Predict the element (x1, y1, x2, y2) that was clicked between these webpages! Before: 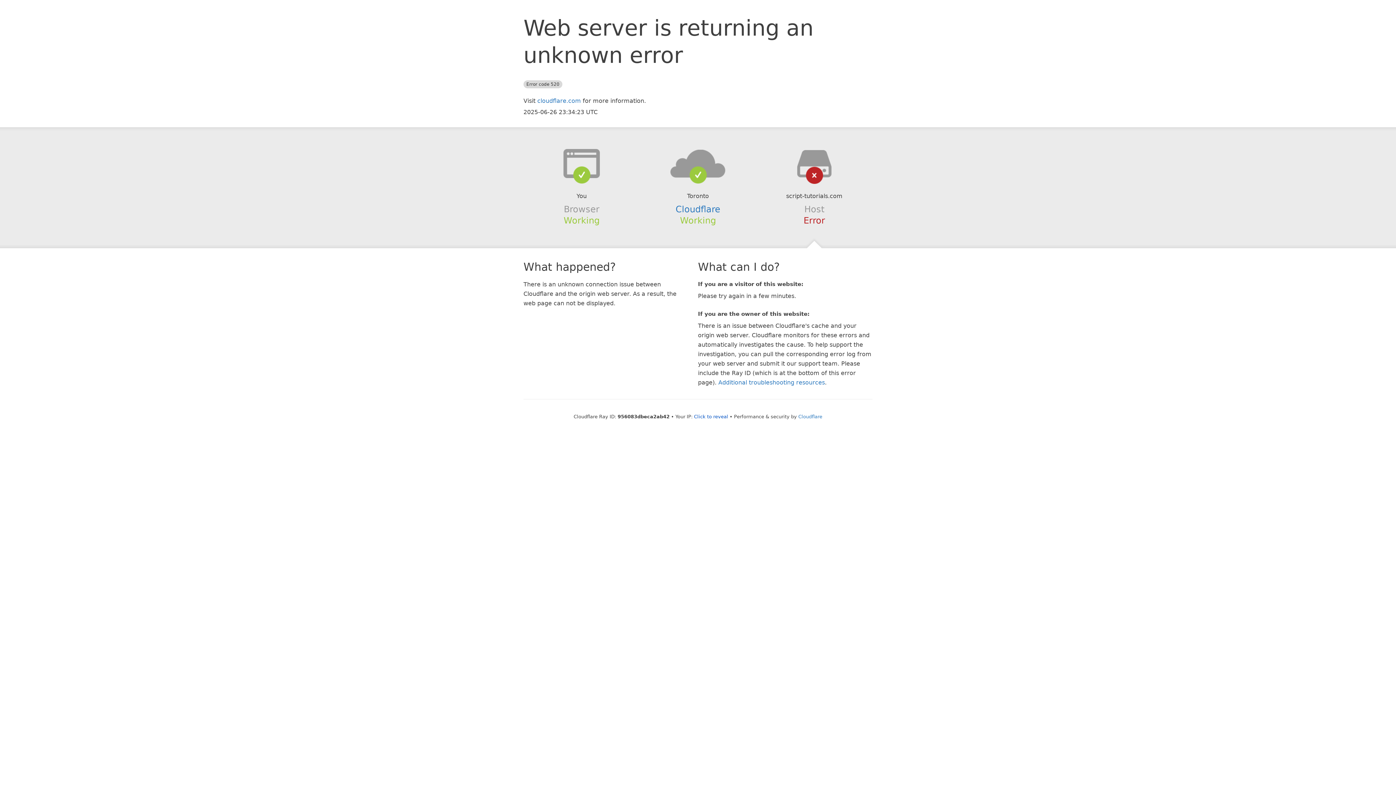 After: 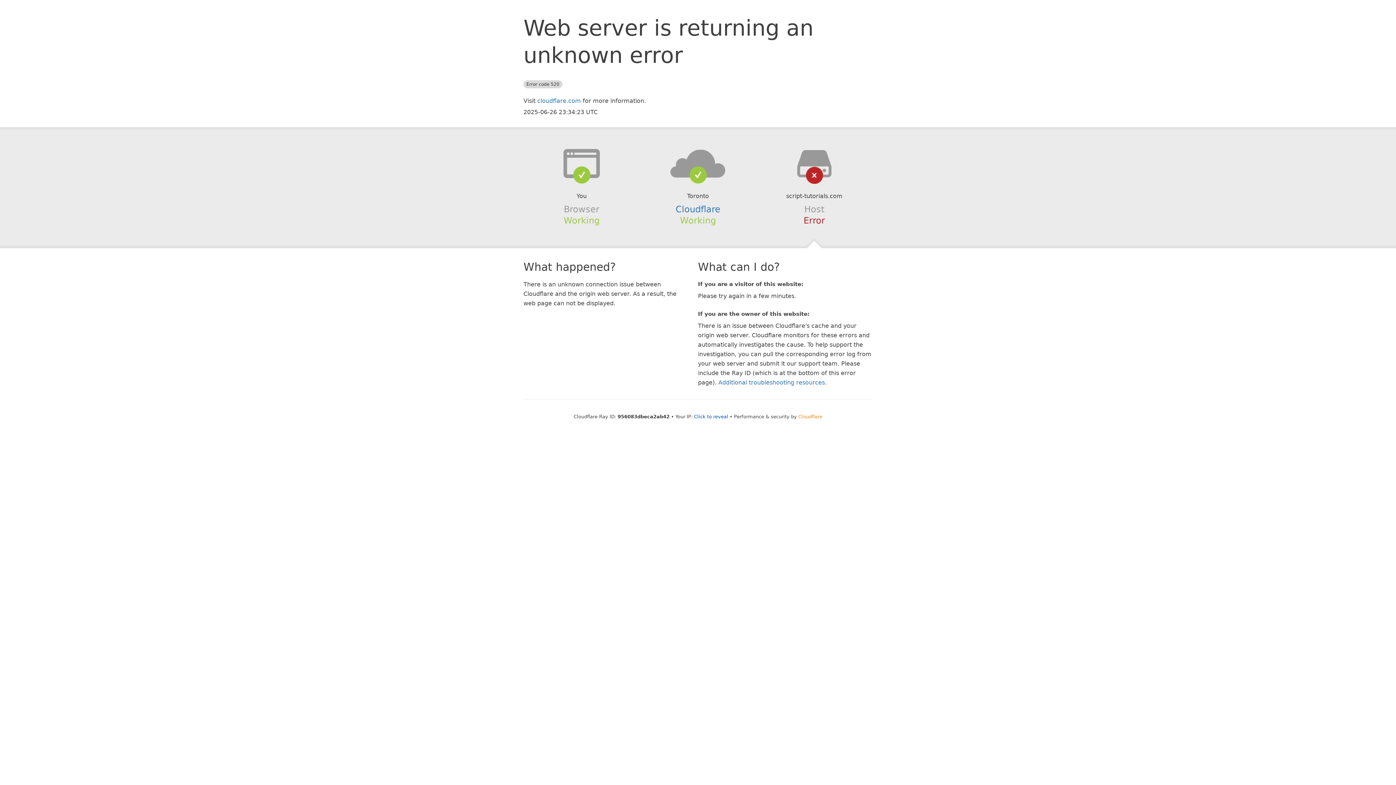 Action: label: Cloudflare bbox: (798, 414, 822, 419)